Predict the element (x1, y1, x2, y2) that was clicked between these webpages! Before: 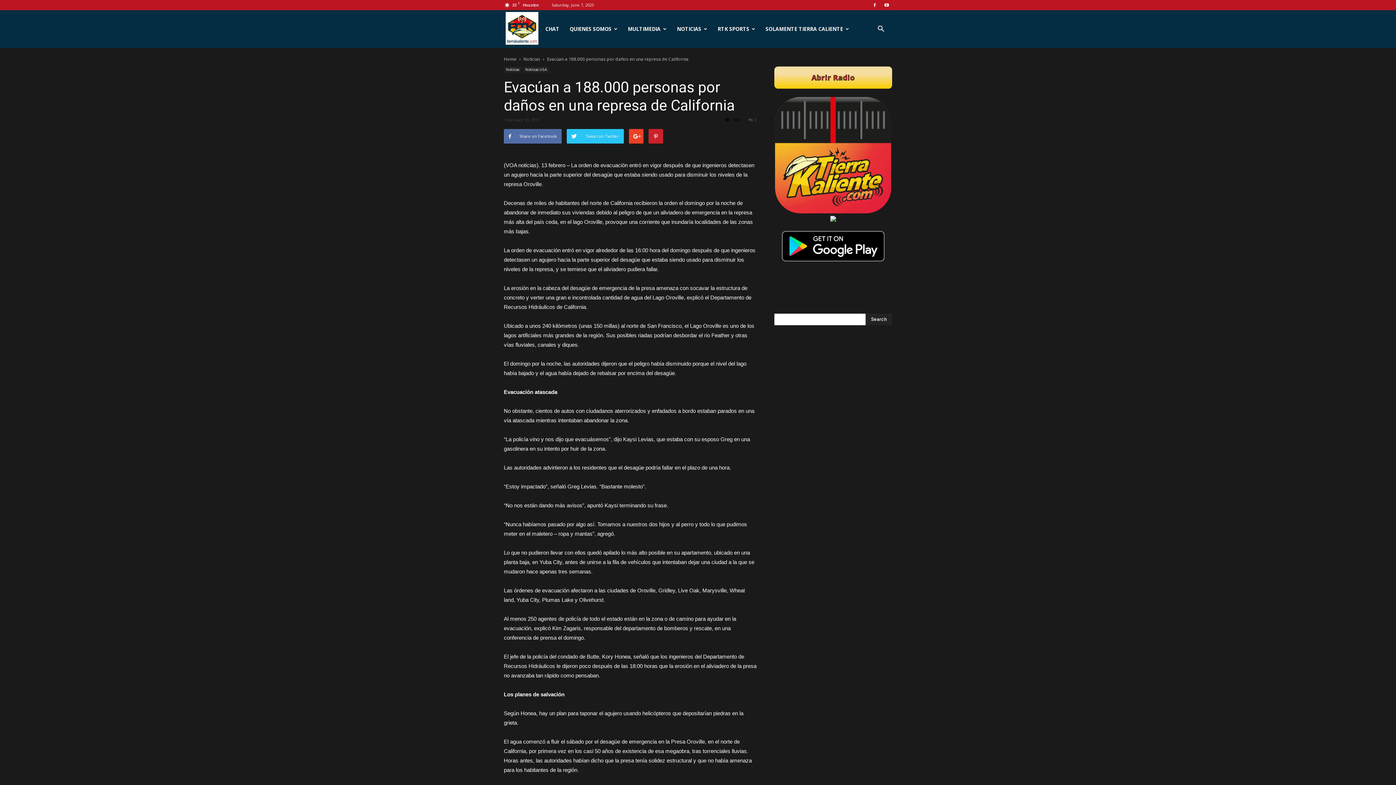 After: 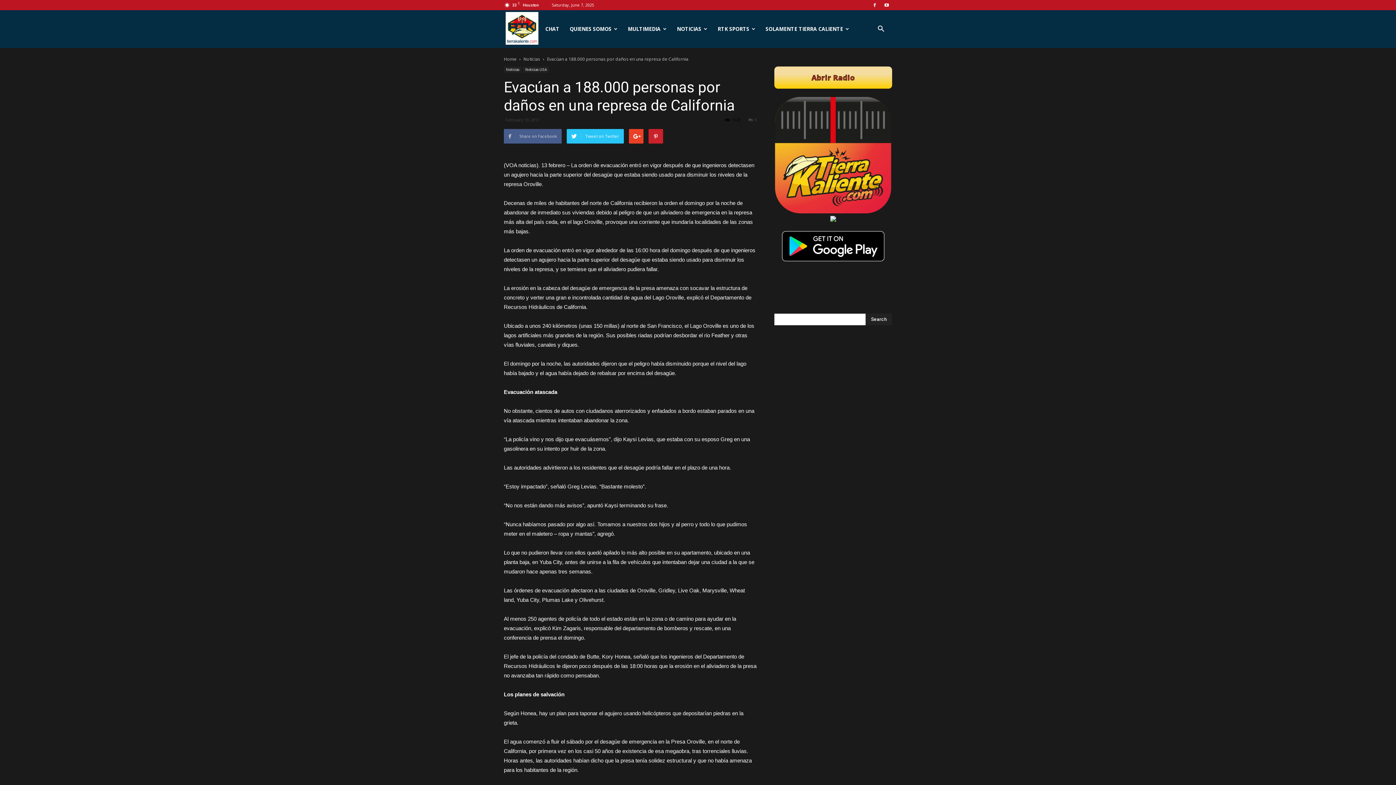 Action: label: Share on Facebook bbox: (504, 129, 561, 143)